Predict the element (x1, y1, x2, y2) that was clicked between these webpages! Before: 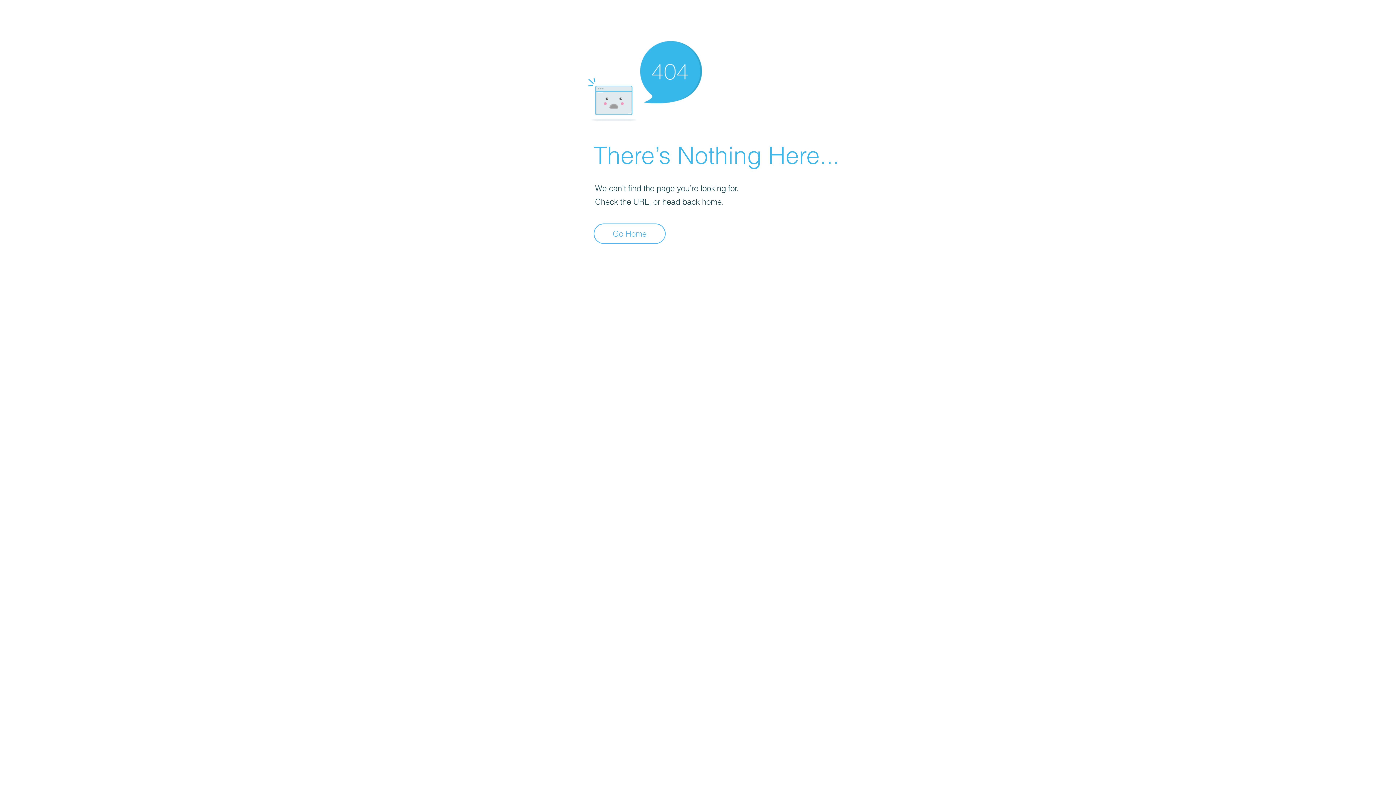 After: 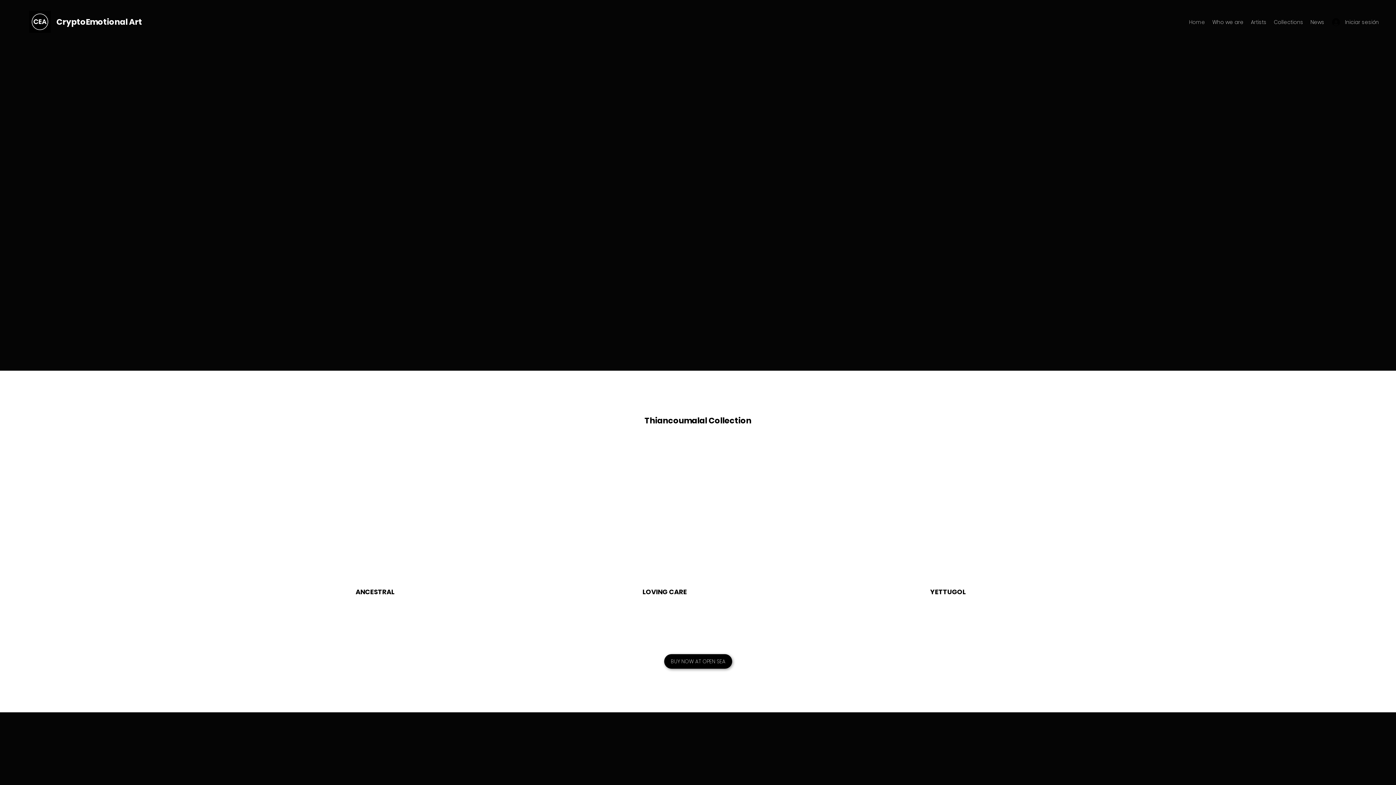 Action: bbox: (593, 223, 665, 244) label: Go Home